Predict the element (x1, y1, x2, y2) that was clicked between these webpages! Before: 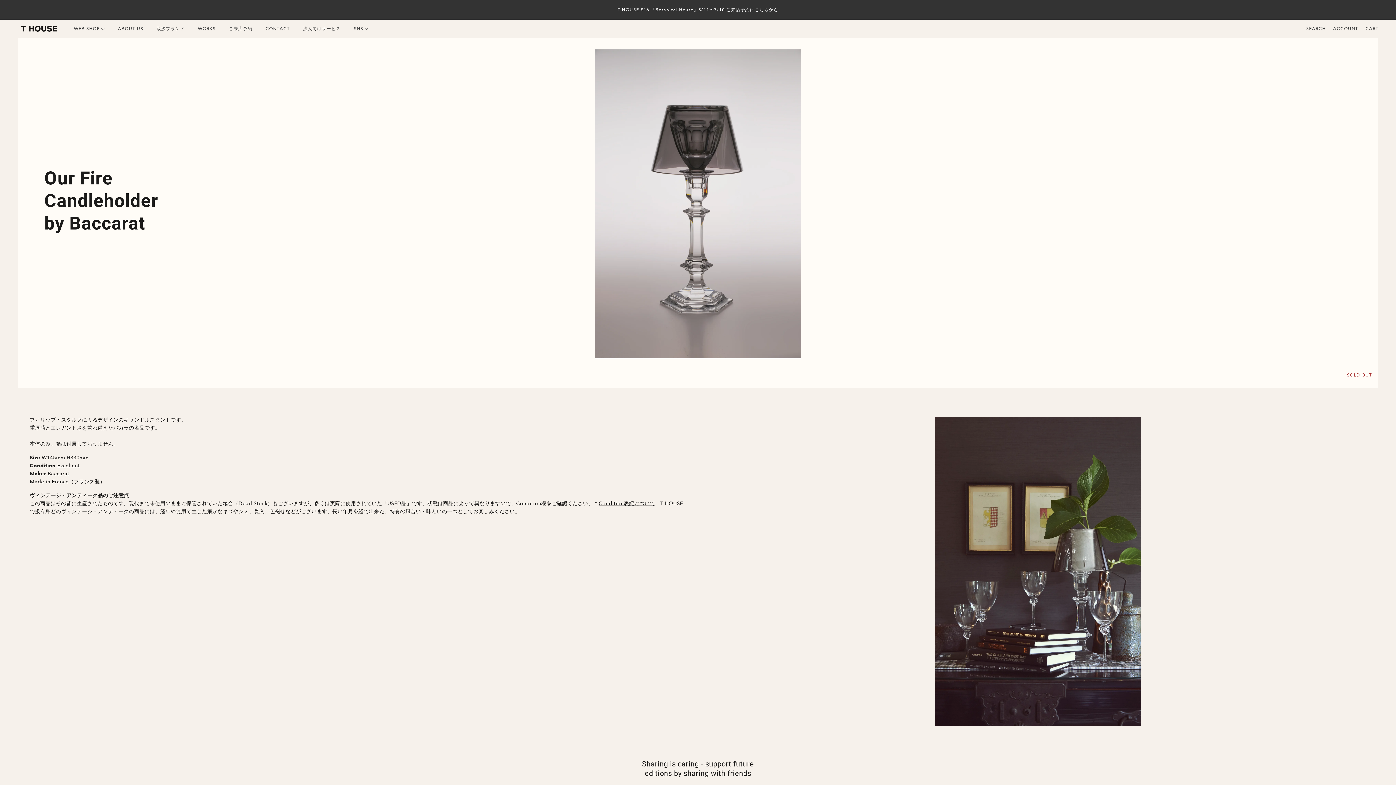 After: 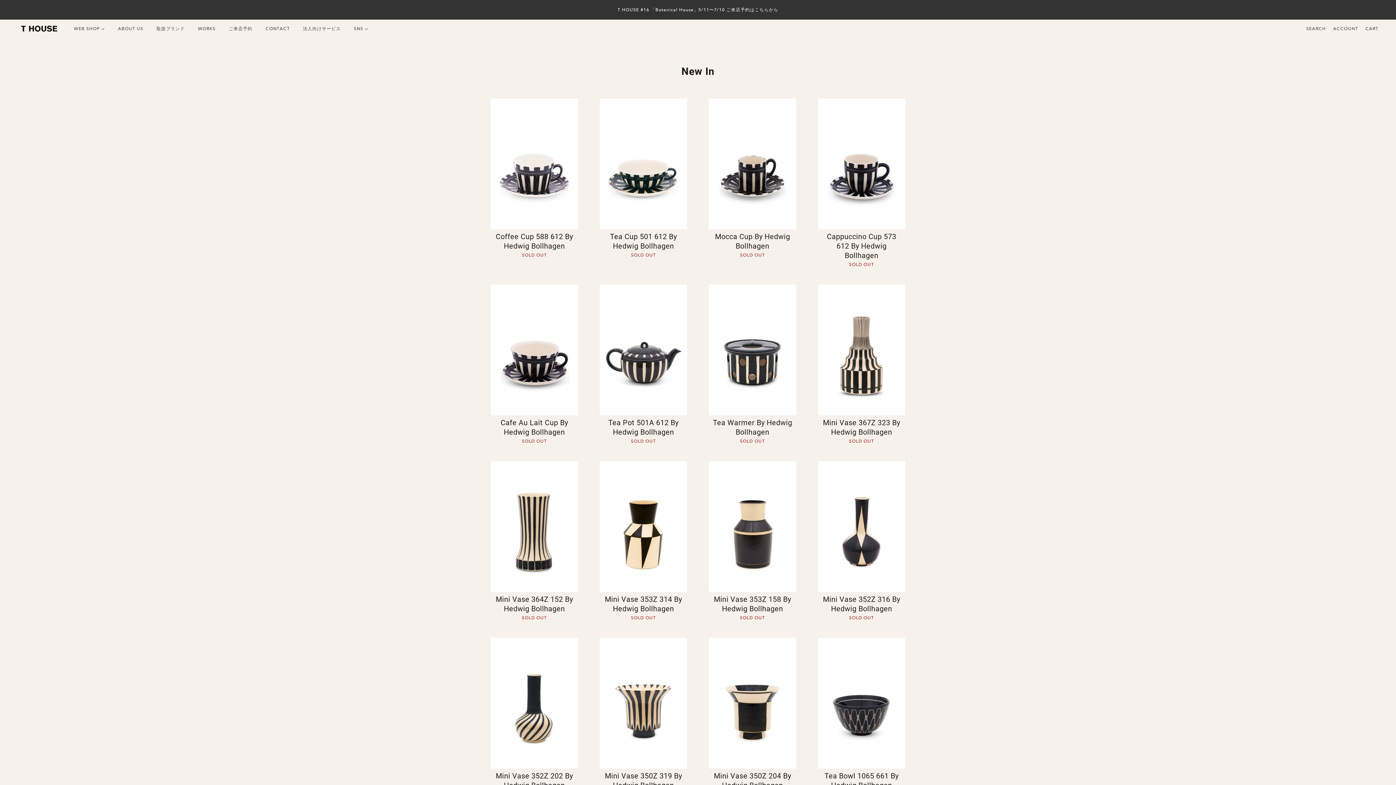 Action: bbox: (68, 19, 110, 37) label: WEB SHOP 